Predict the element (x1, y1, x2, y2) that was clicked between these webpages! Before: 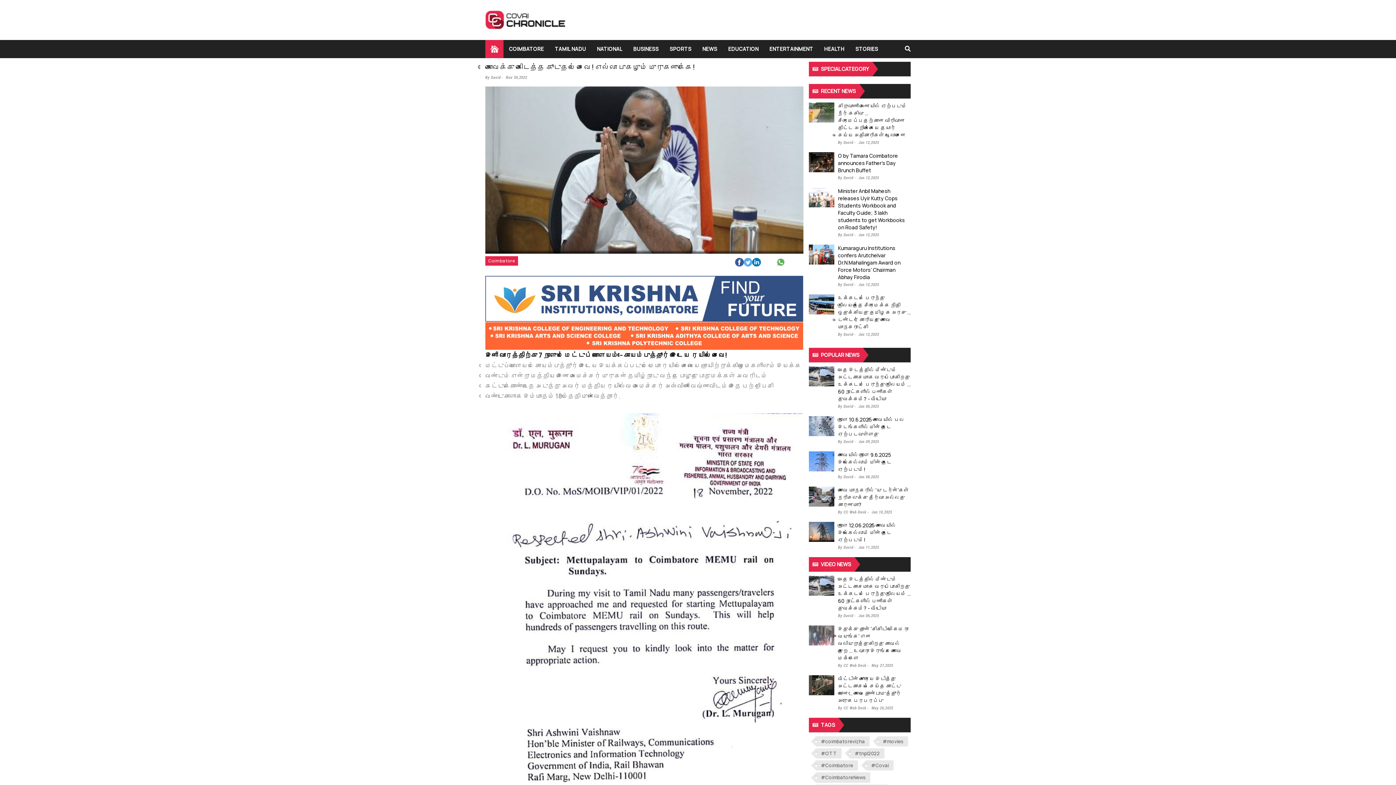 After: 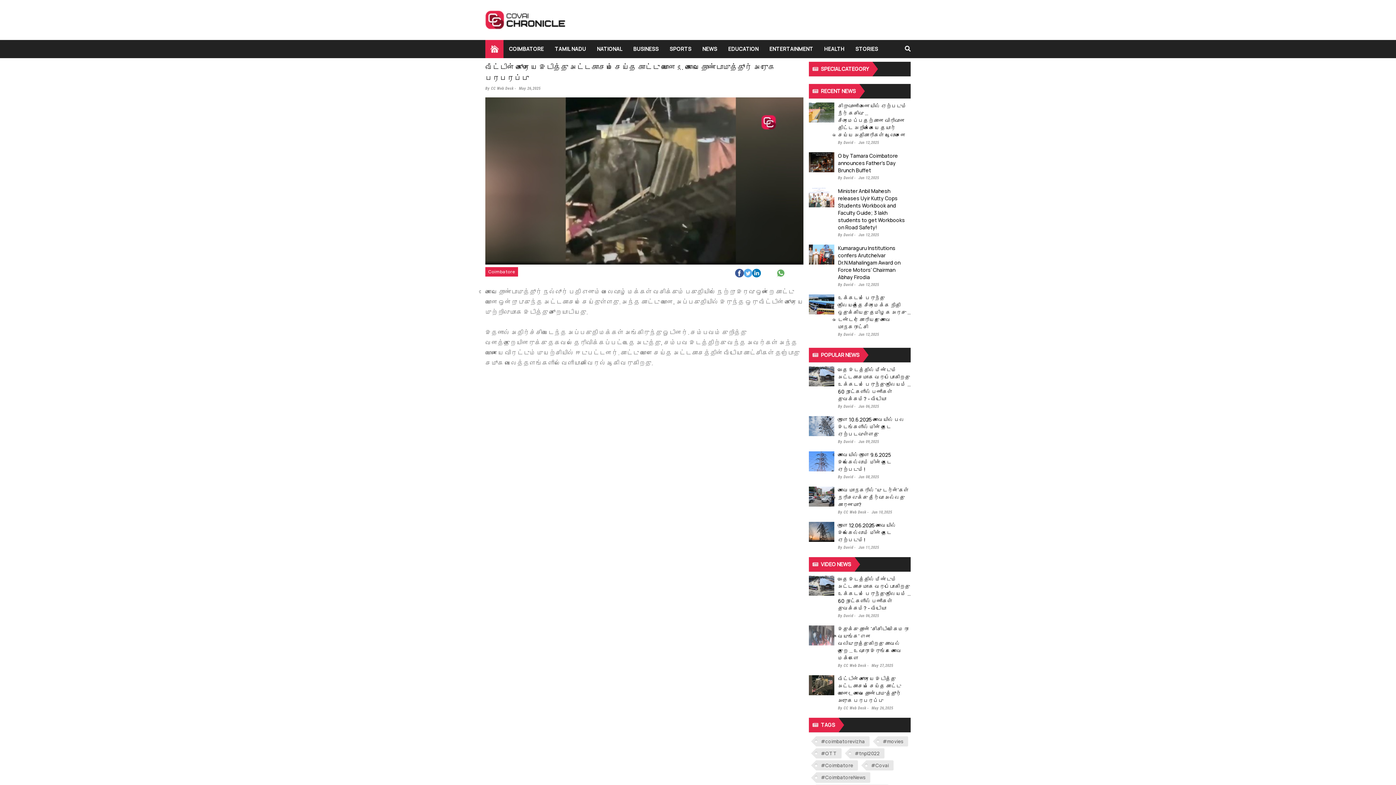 Action: bbox: (809, 675, 910, 712) label: வீட்டின் கூரையை இடித்து அட்டகாசம் செய்த காட்டு யானை ... கோவை தொண்டாமுத்தூர் அருகே பரபரப்பு
By CC Web Desk May 26,2025